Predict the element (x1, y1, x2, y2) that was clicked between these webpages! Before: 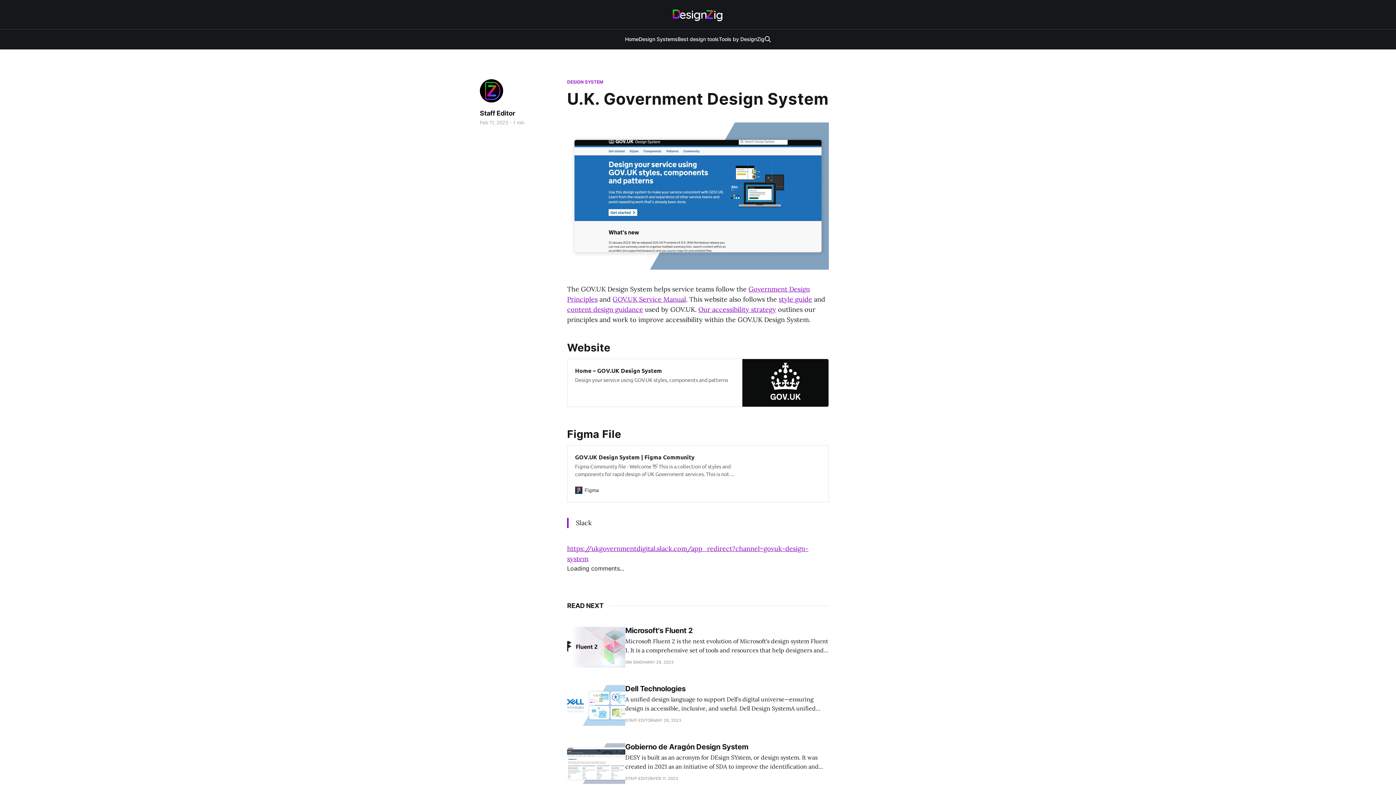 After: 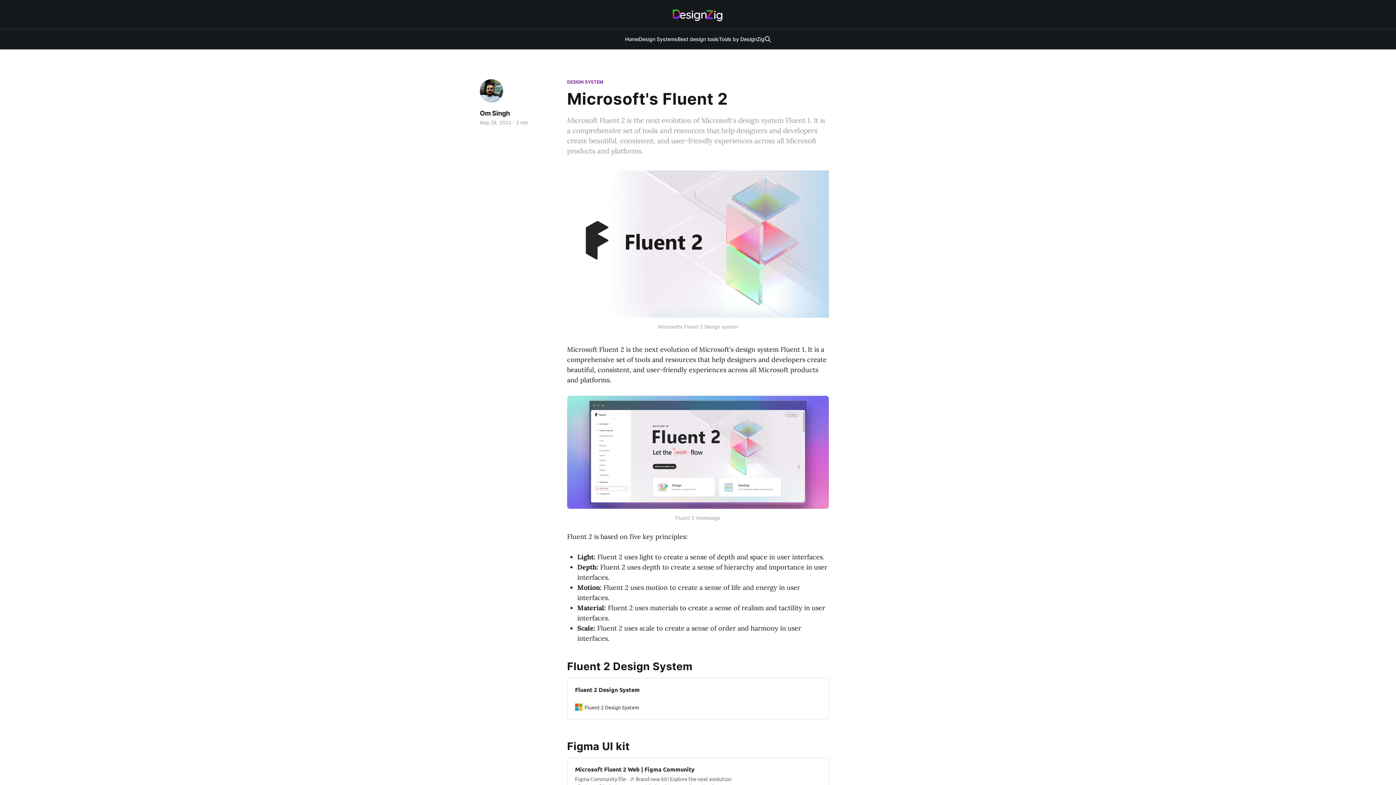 Action: label: Microsoft's Fluent 2
Microsoft Fluent 2 is the next evolution of Microsoft's design system Fluent 1. It is a comprehensive set of tools and resources that help designers and developers create beautiful, consistent, and user-friendly experiences across all Microsoft products and platforms.
OM SINGH
MAY 28, 2023 bbox: (567, 627, 829, 668)